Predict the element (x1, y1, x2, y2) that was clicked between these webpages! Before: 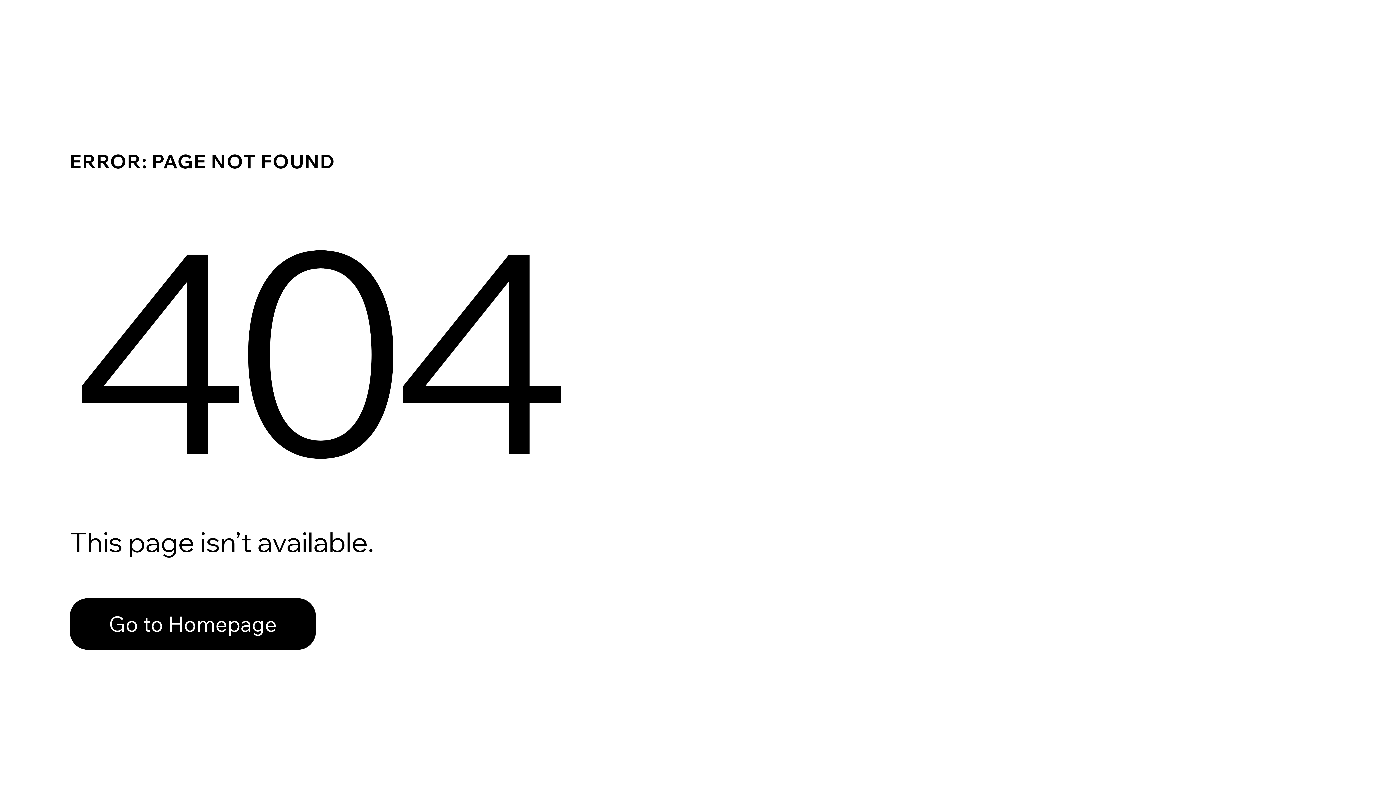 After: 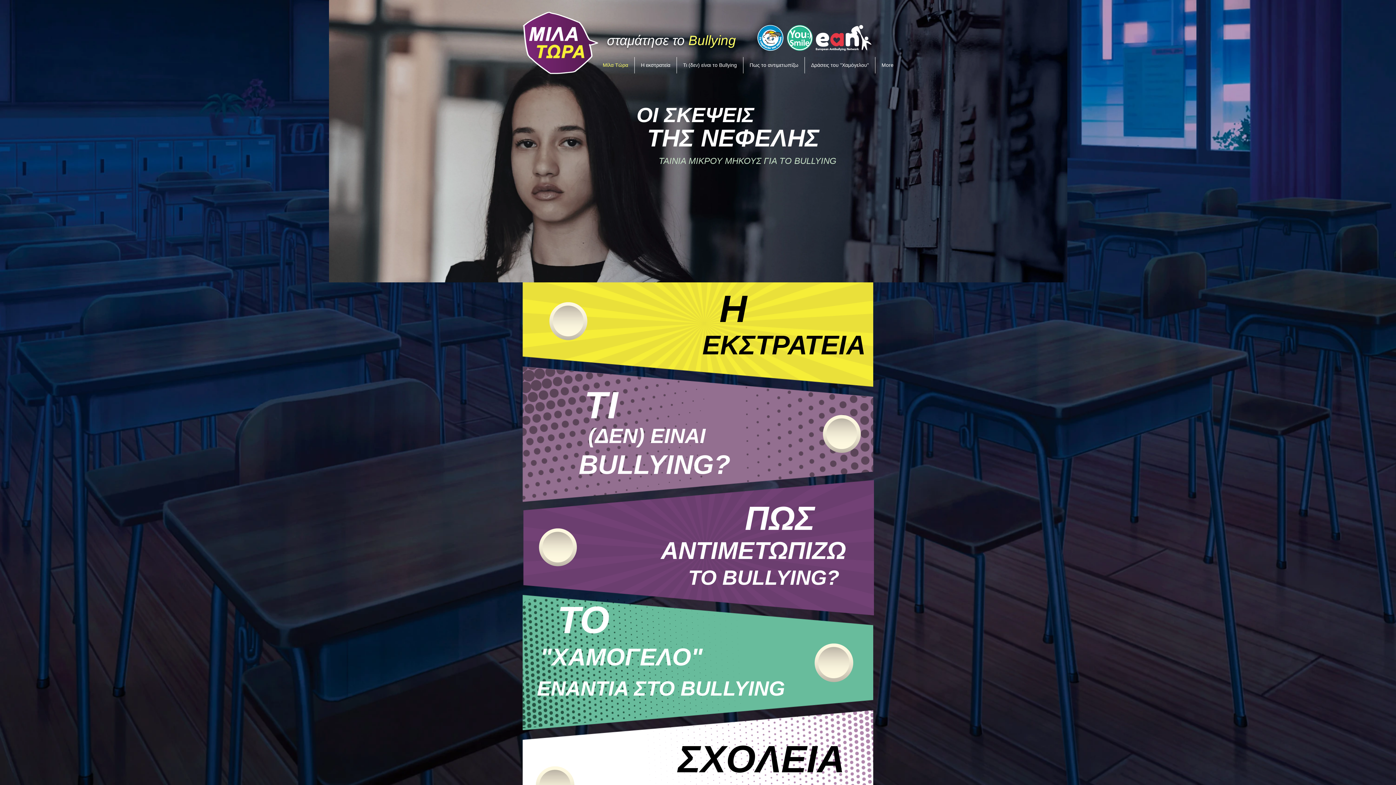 Action: label: Go to Homepage bbox: (69, 582, 768, 659)